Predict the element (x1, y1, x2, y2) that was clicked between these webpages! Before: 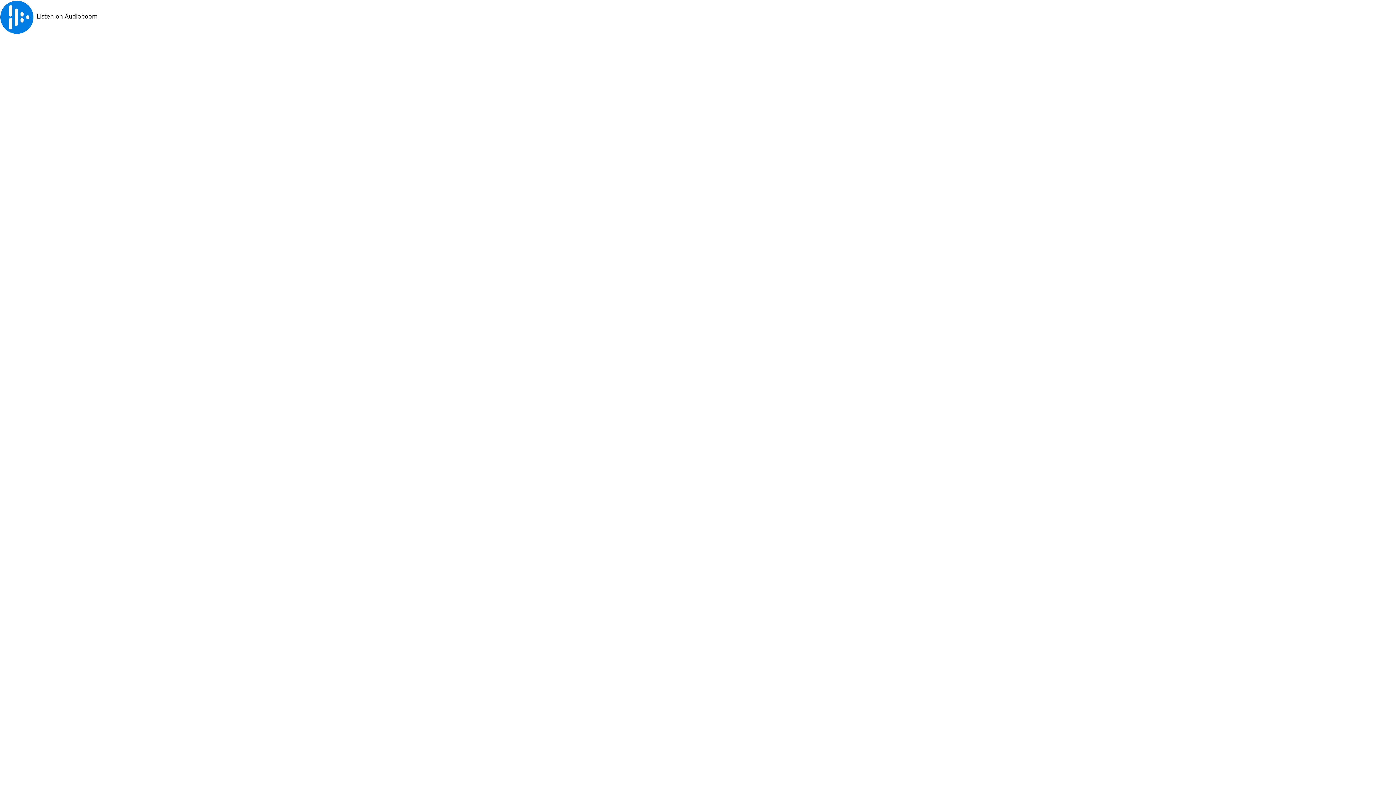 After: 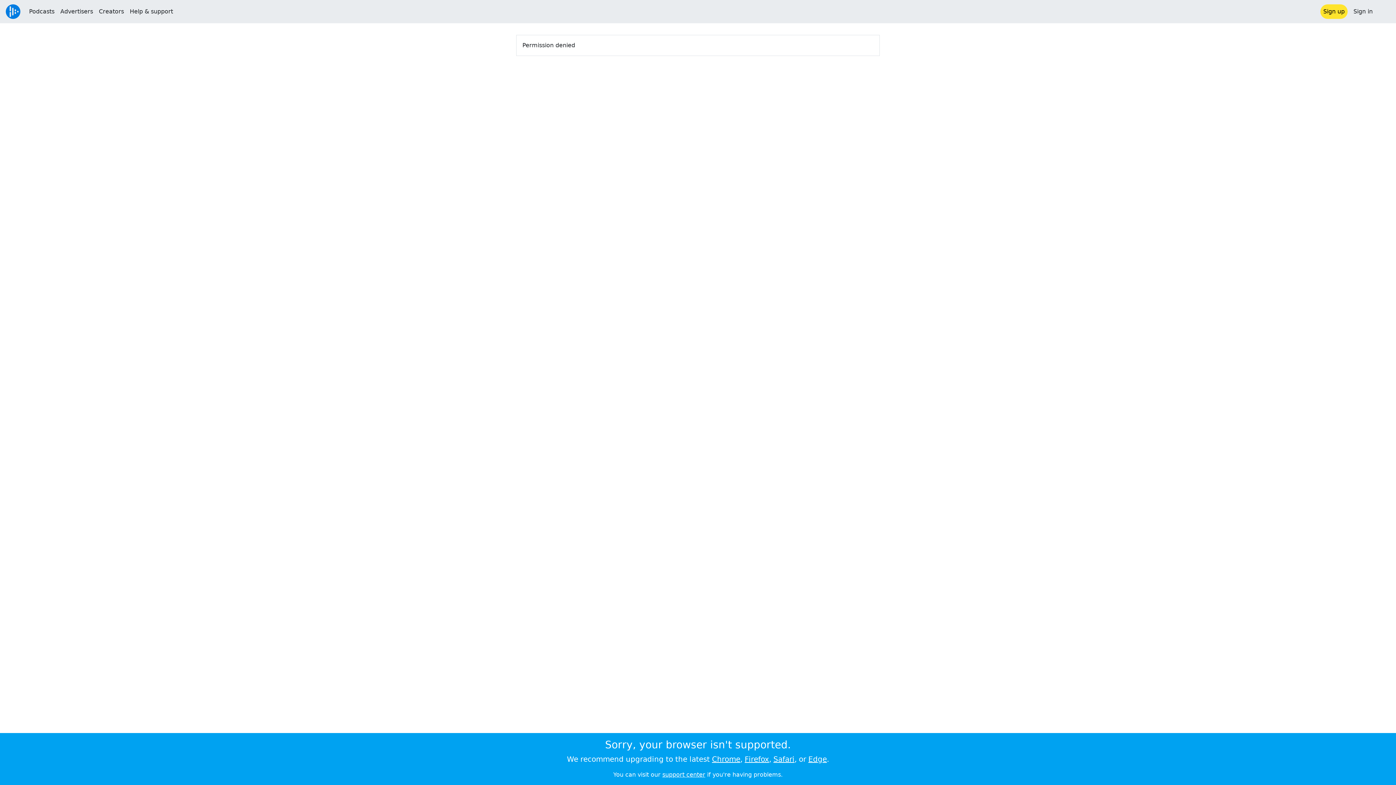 Action: bbox: (36, 13, 97, 20) label: Listen on Audioboom